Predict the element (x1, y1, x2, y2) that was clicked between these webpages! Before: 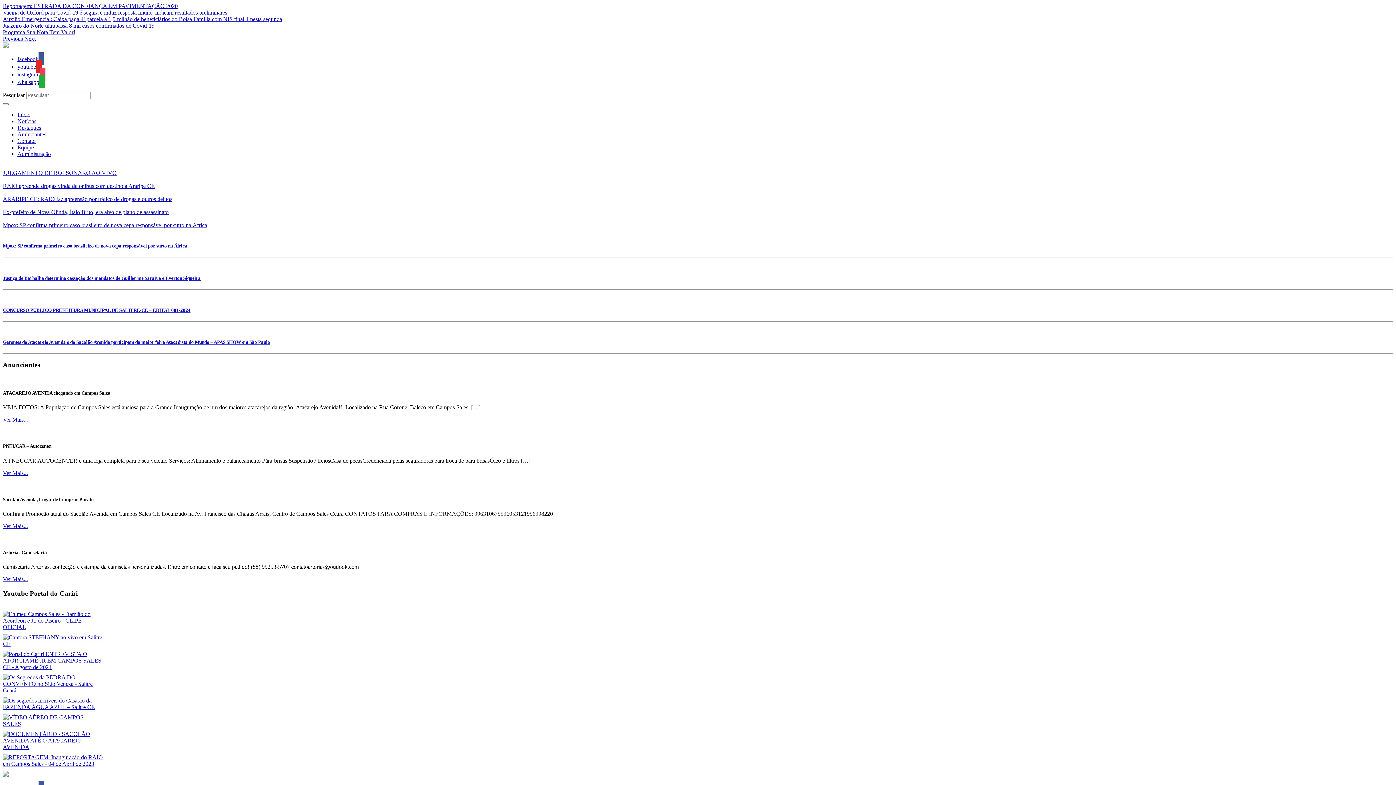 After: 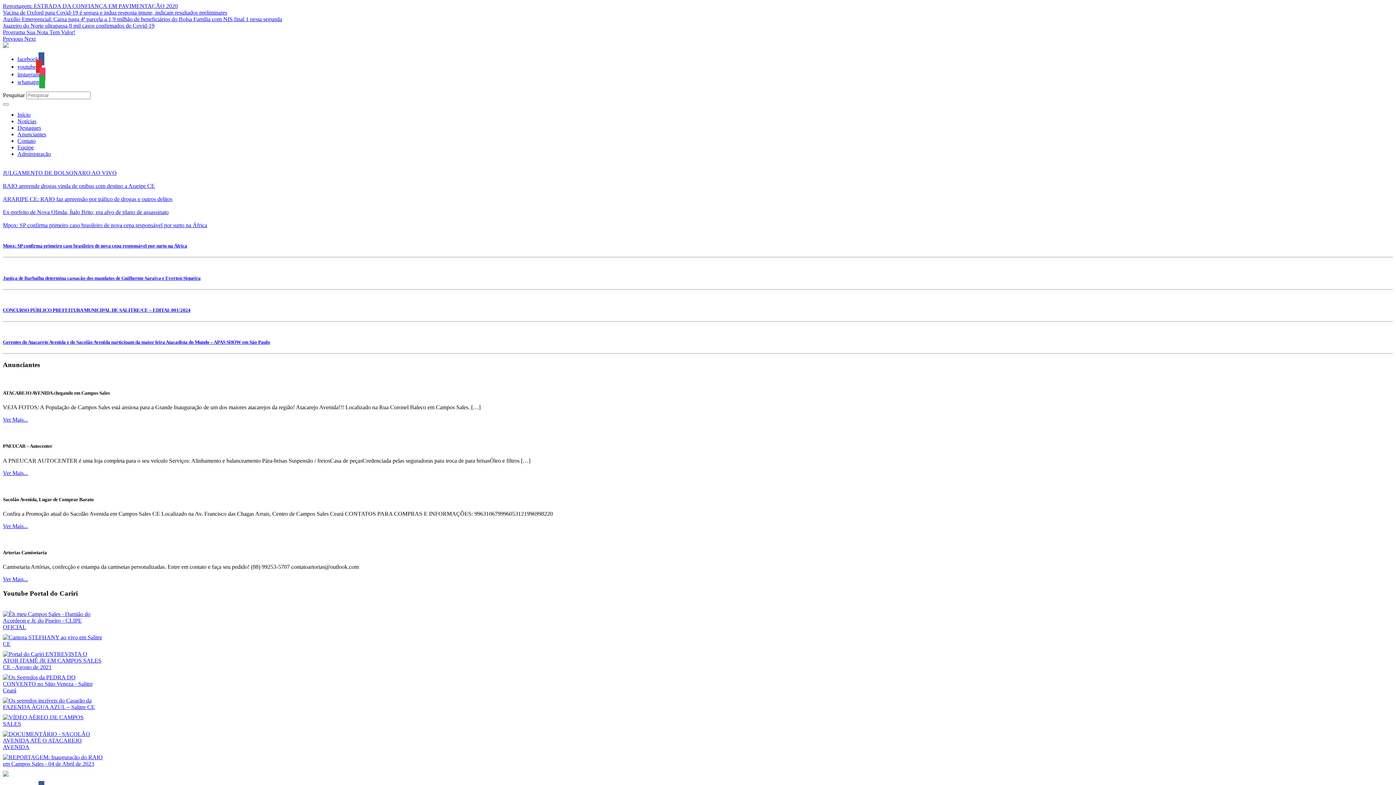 Action: label: instagram bbox: (17, 71, 45, 77)